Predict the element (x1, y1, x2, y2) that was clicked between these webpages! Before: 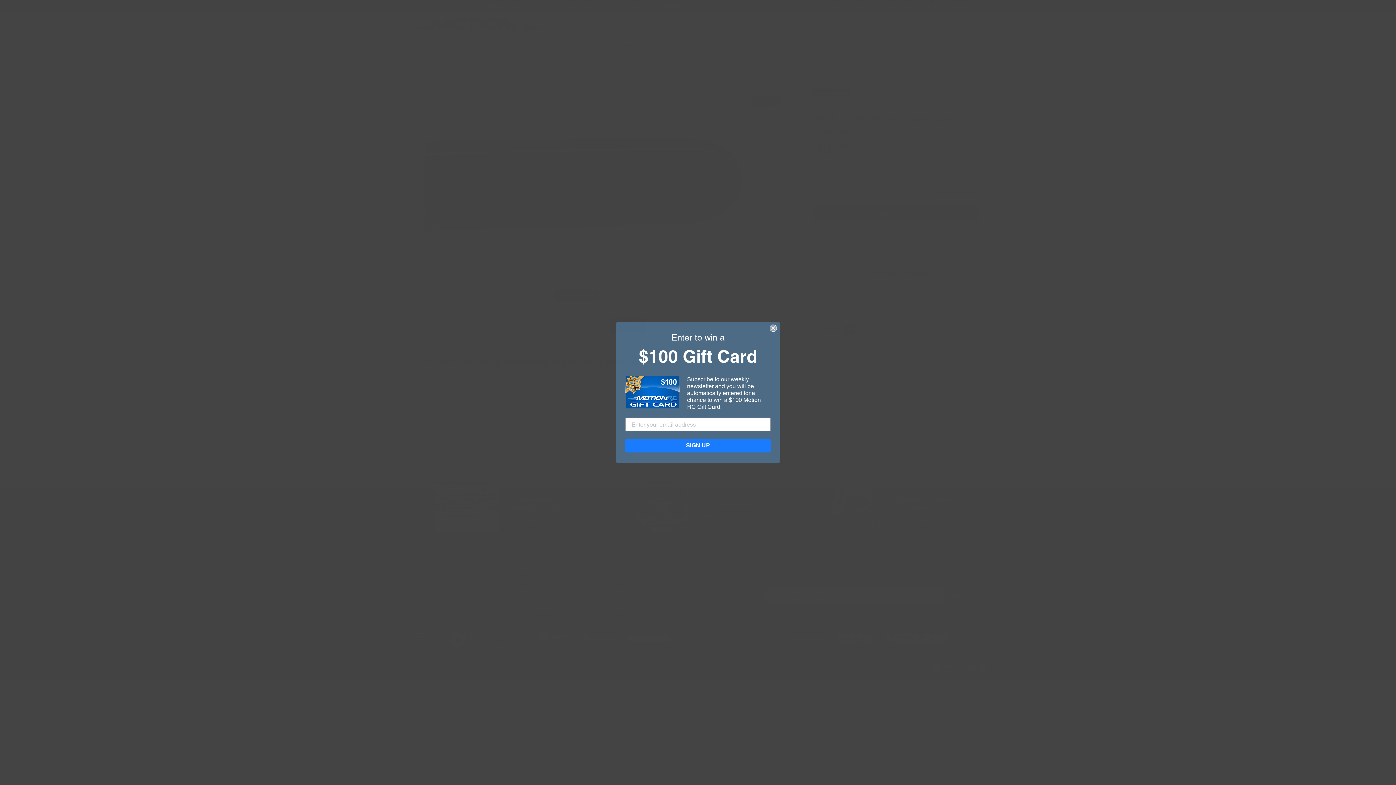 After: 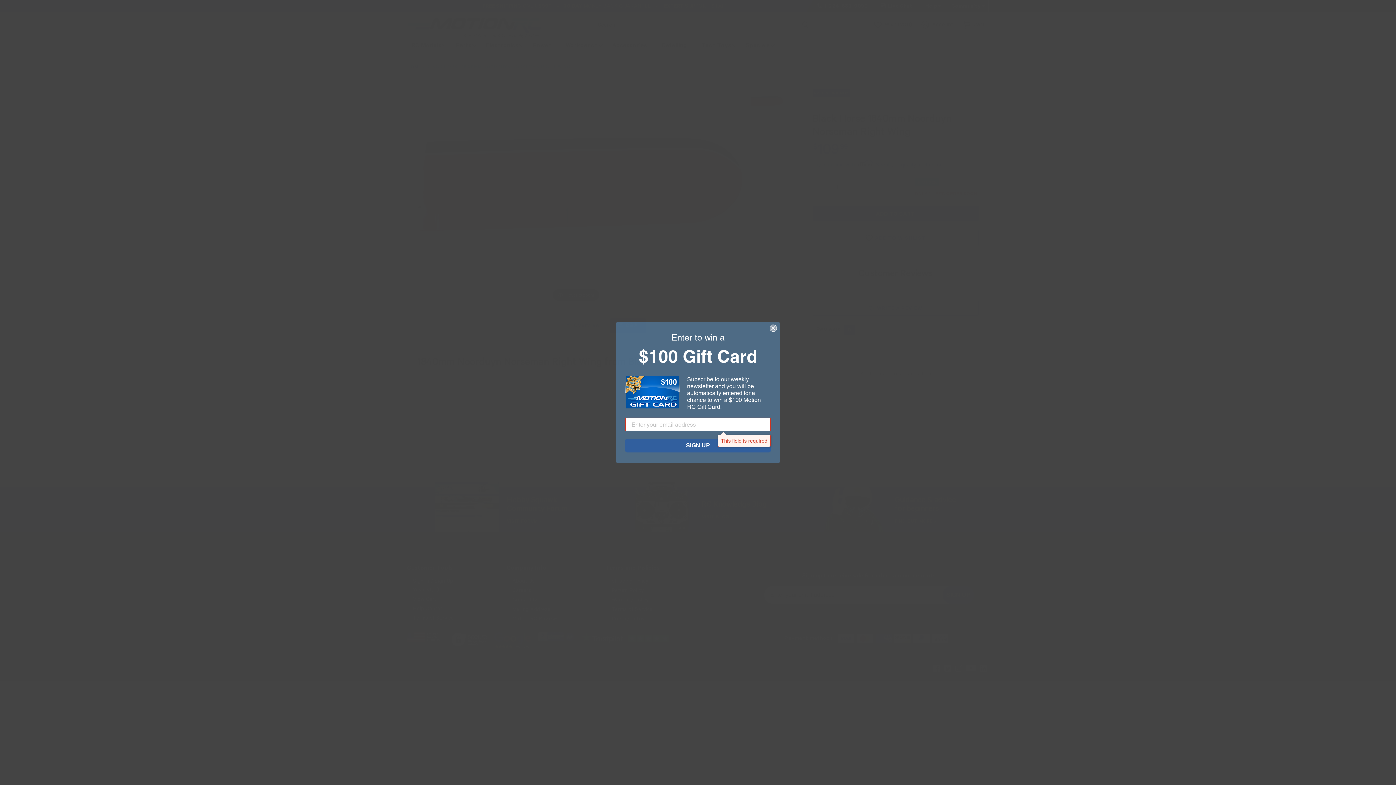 Action: bbox: (625, 438, 770, 452) label: SIGN UP